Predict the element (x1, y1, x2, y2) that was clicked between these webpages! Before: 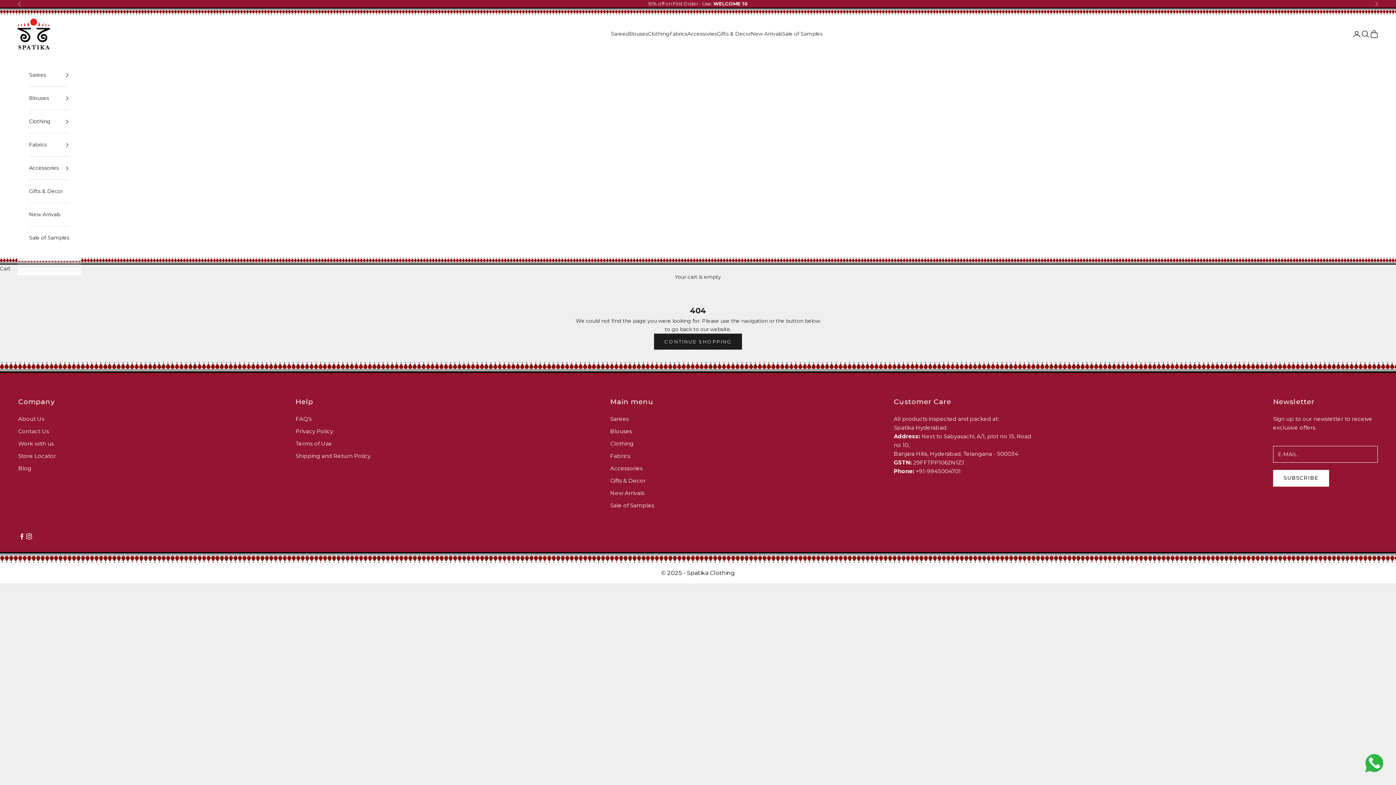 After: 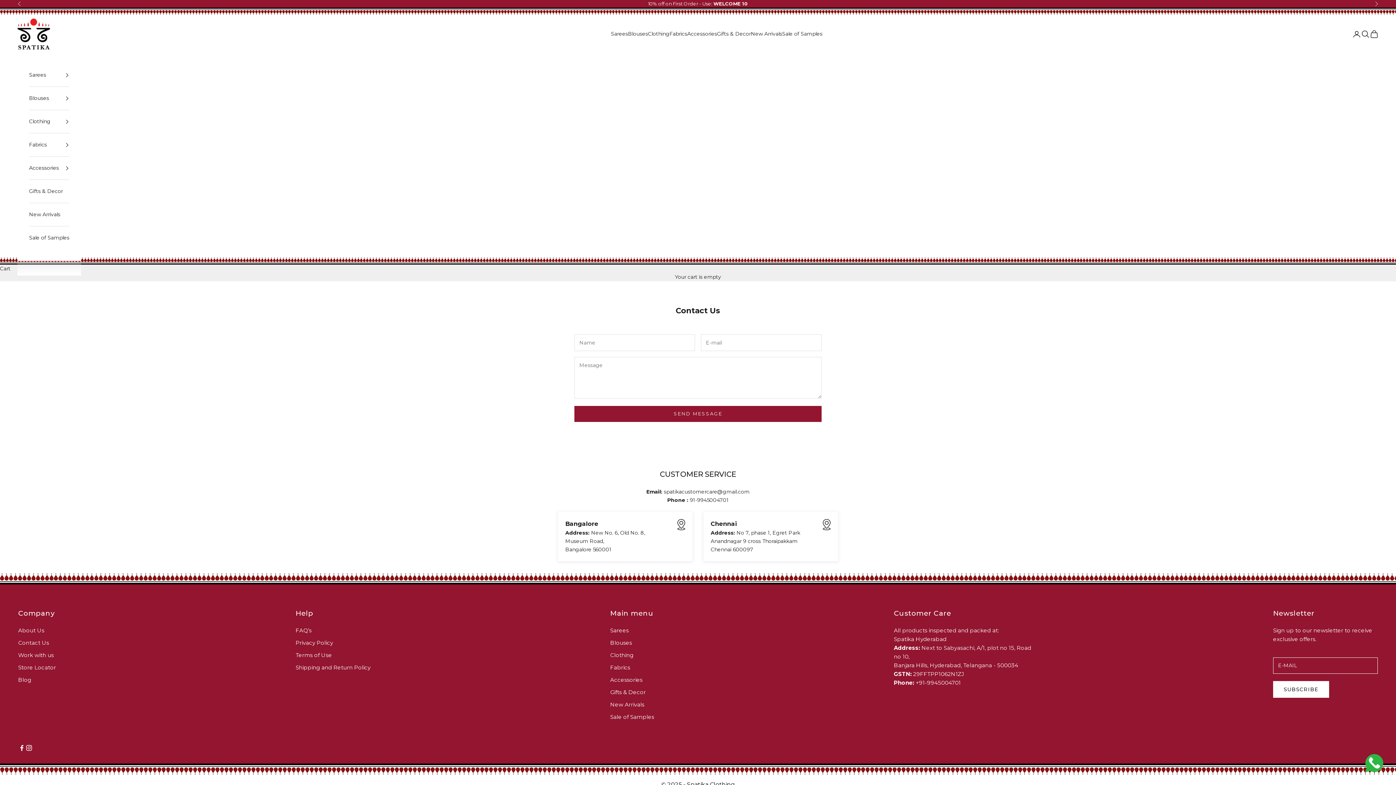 Action: bbox: (18, 428, 49, 434) label: Contact Us